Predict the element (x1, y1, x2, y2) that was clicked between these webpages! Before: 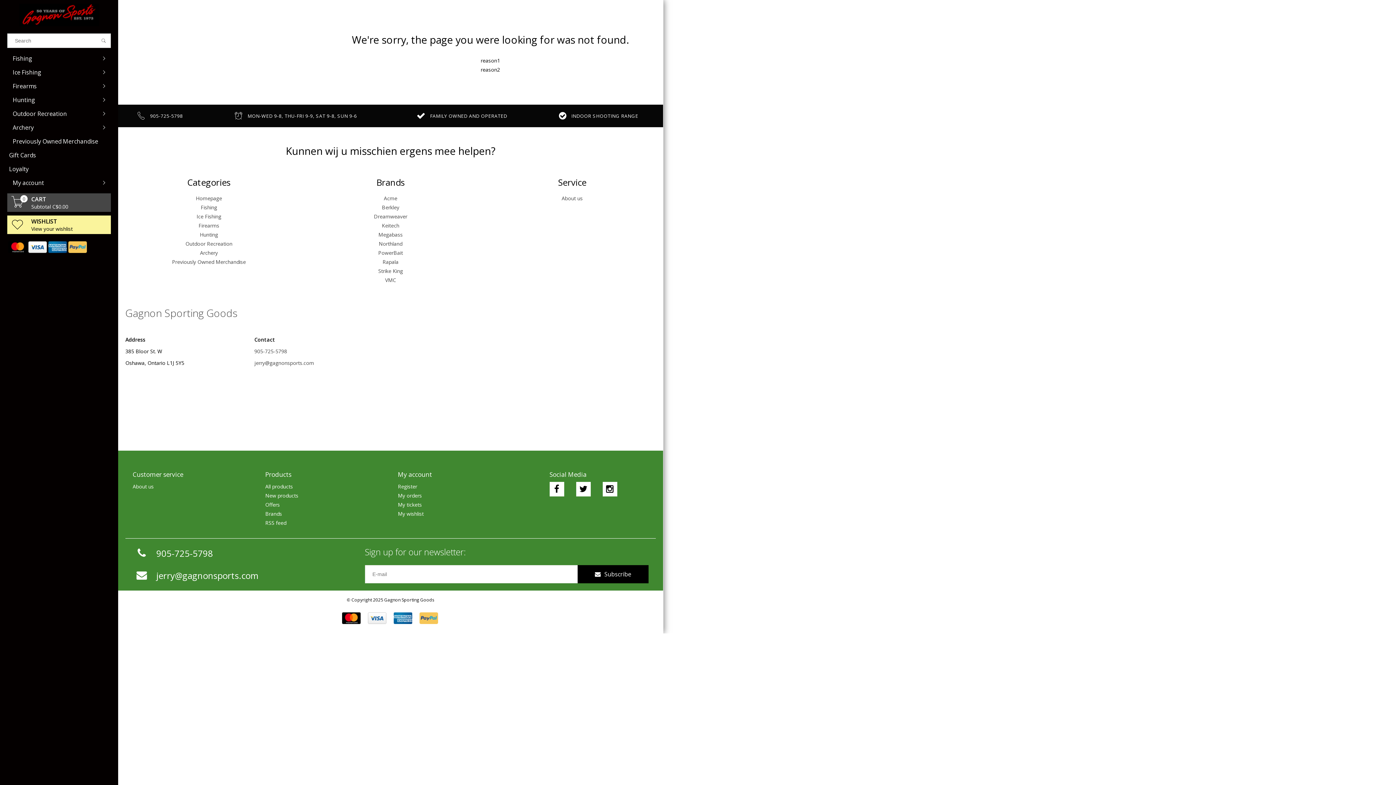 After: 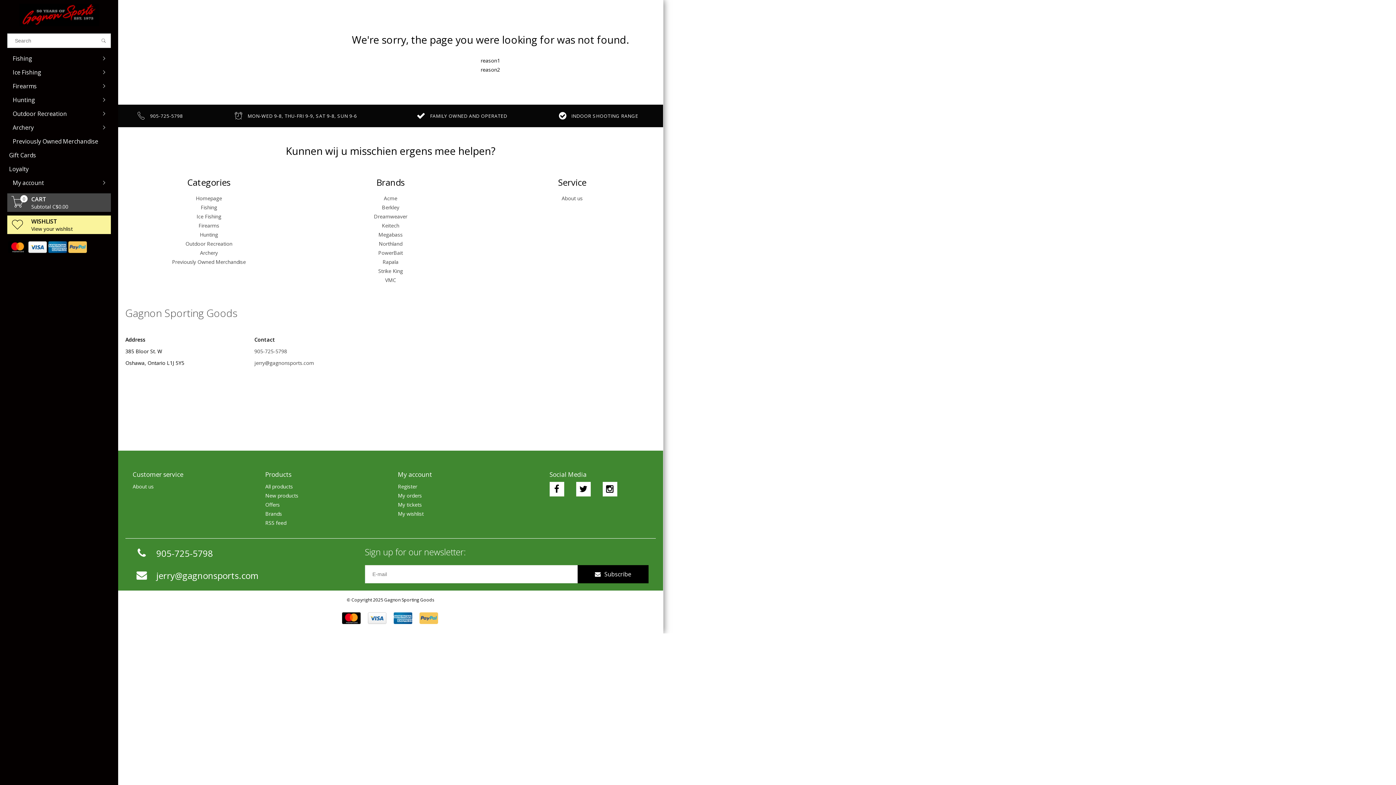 Action: label: jerry@gagnonsports.com bbox: (254, 357, 383, 369)